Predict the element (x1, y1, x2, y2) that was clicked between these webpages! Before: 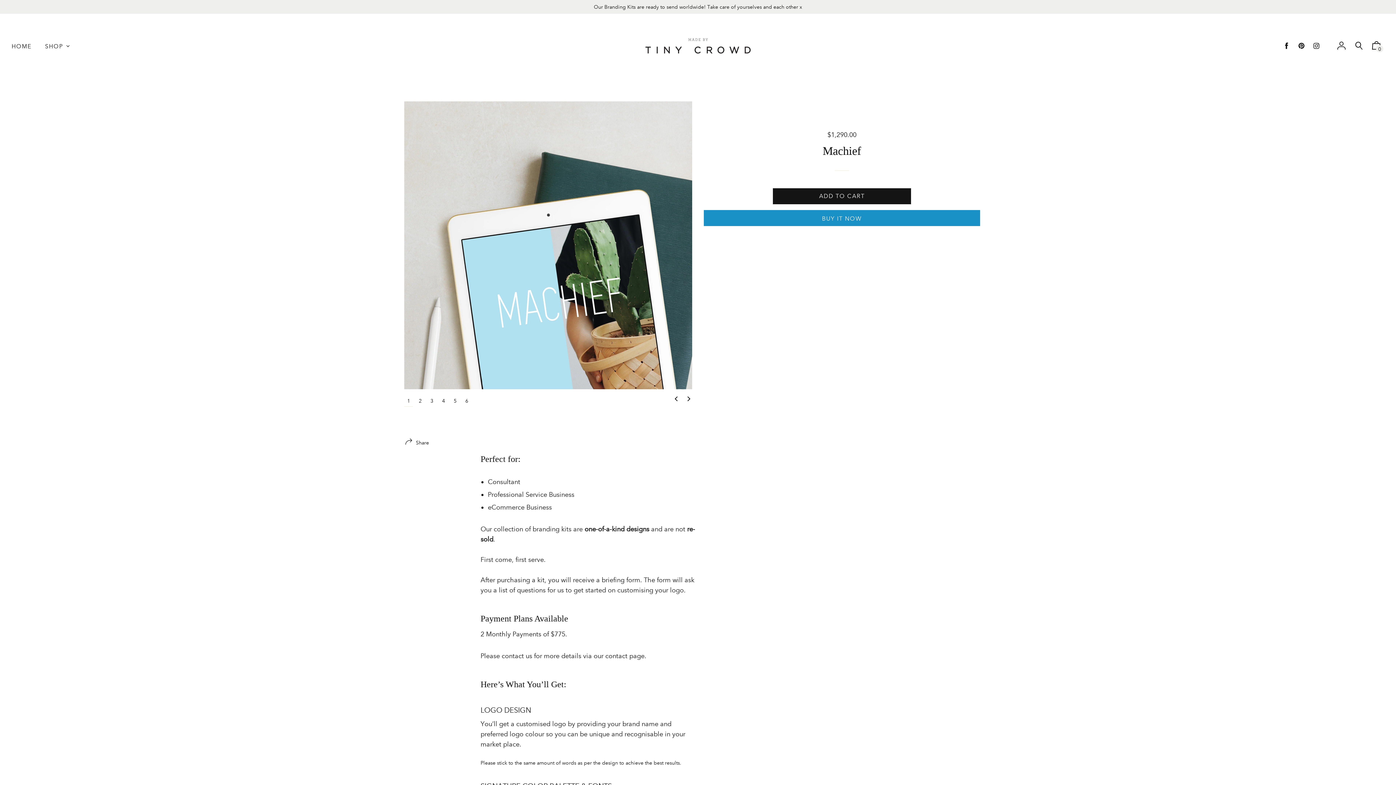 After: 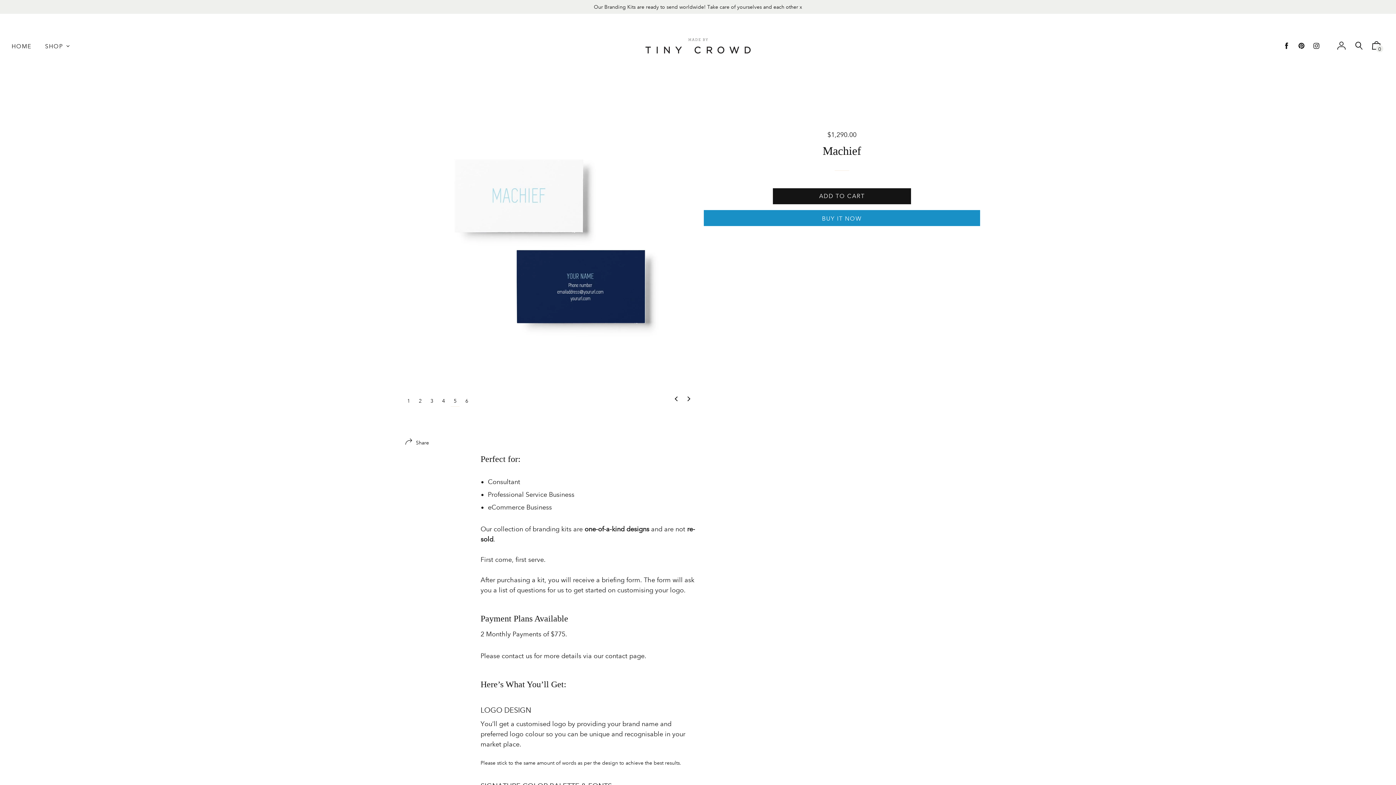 Action: bbox: (450, 395, 459, 406) label: 5